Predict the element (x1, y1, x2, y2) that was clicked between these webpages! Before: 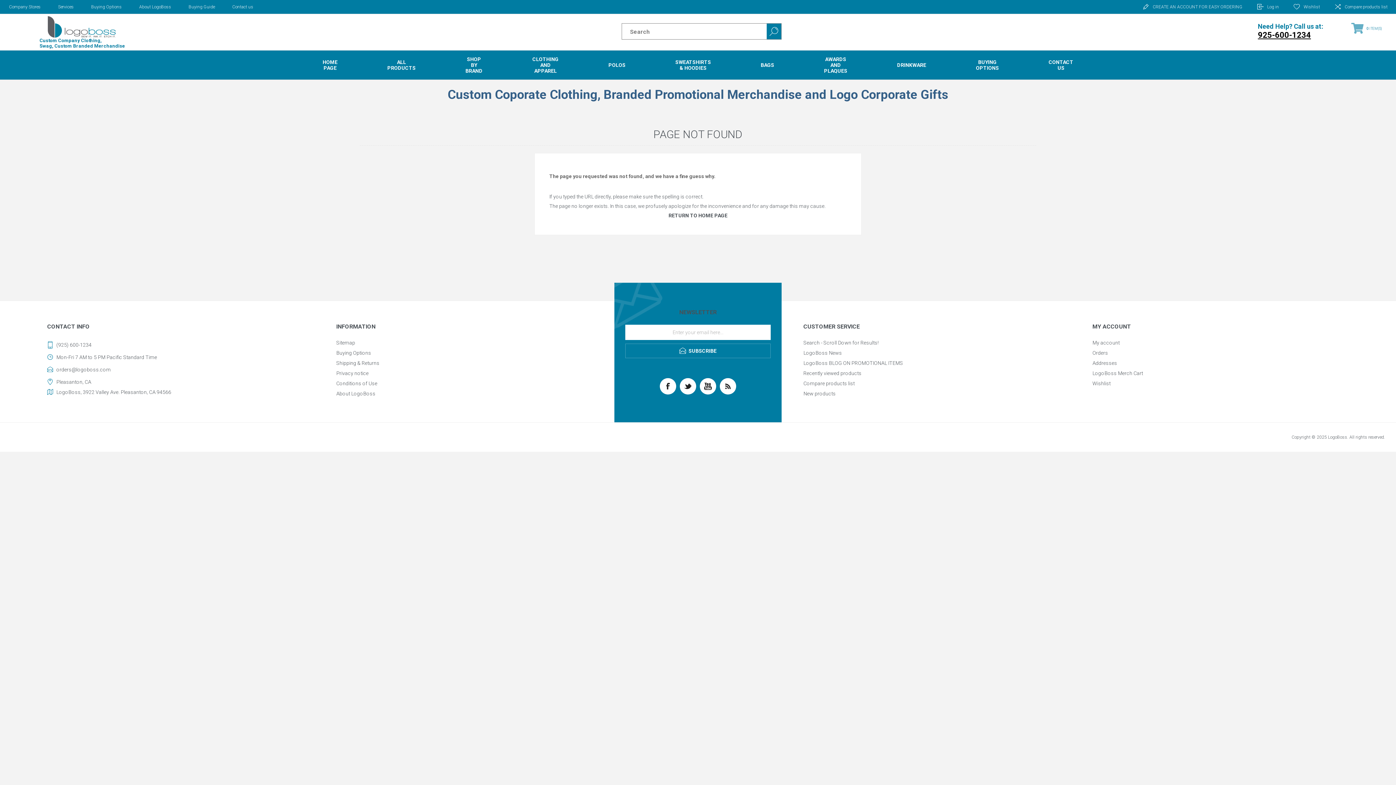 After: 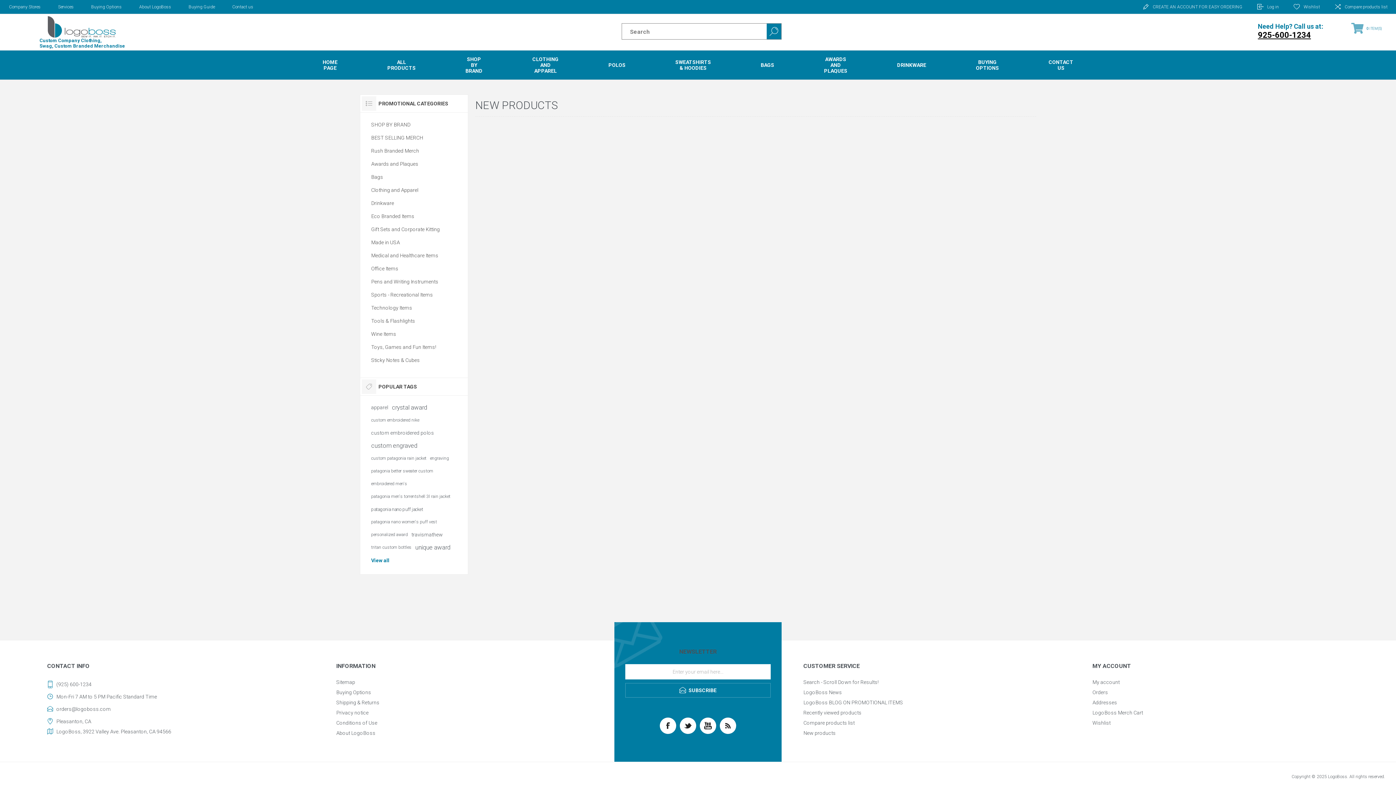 Action: bbox: (803, 388, 1060, 398) label: New products